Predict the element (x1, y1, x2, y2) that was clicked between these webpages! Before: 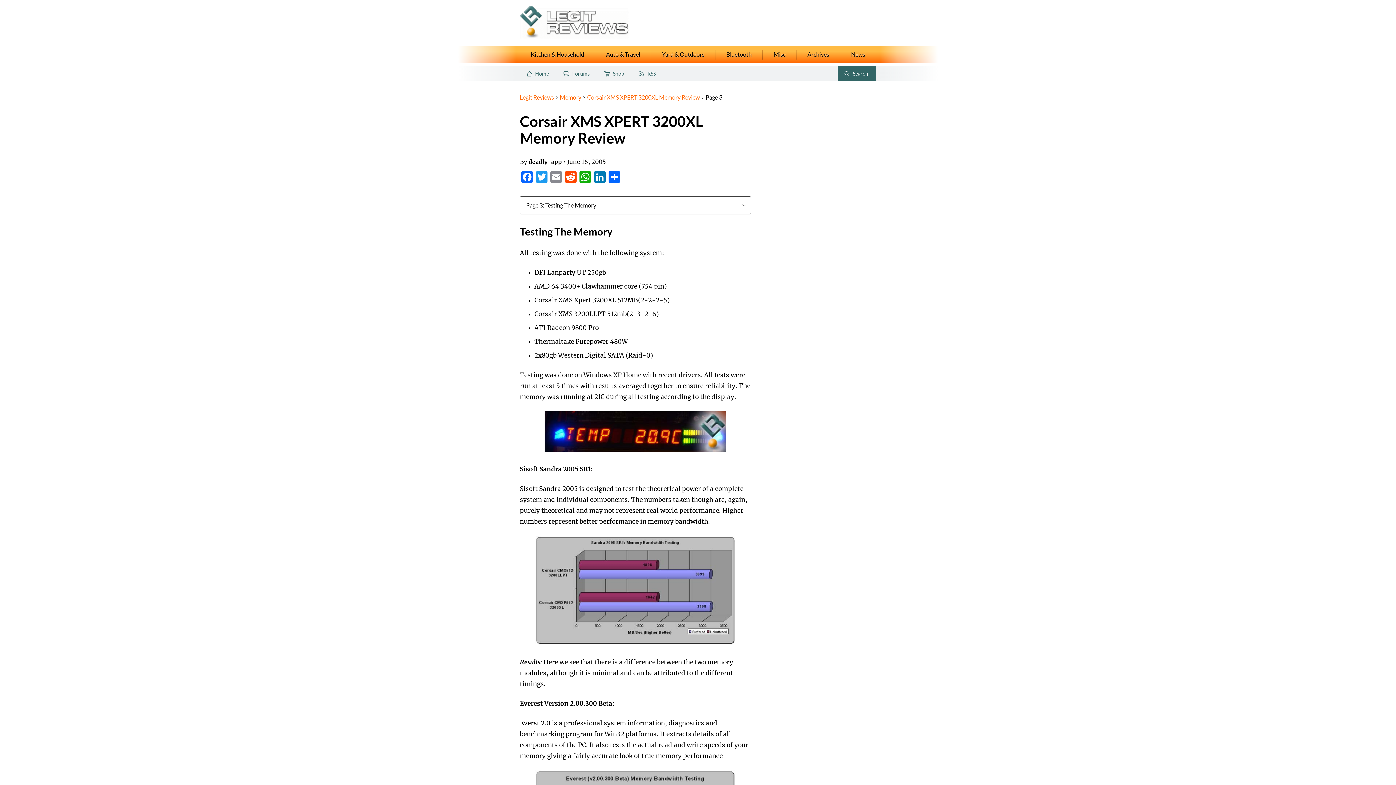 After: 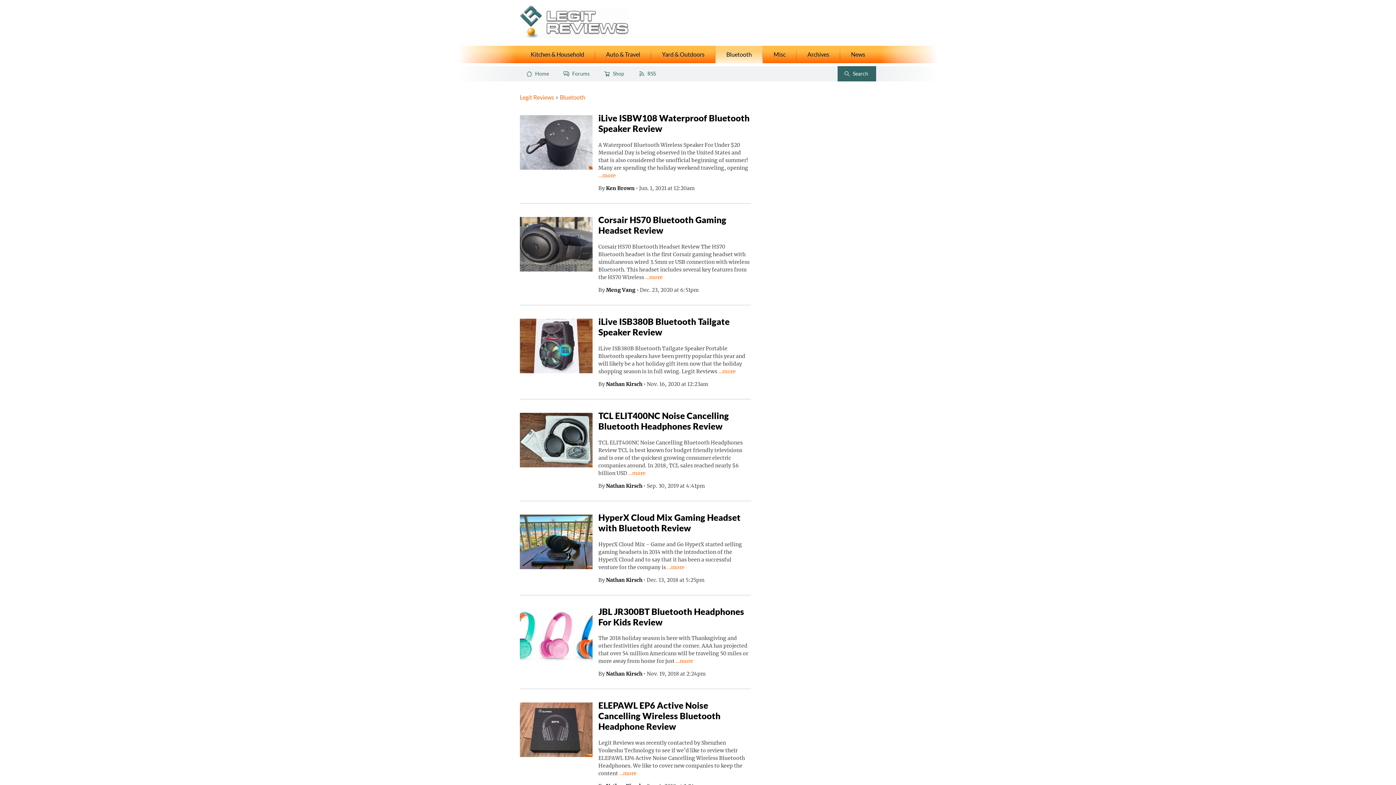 Action: label: Bluetooth bbox: (715, 45, 762, 63)